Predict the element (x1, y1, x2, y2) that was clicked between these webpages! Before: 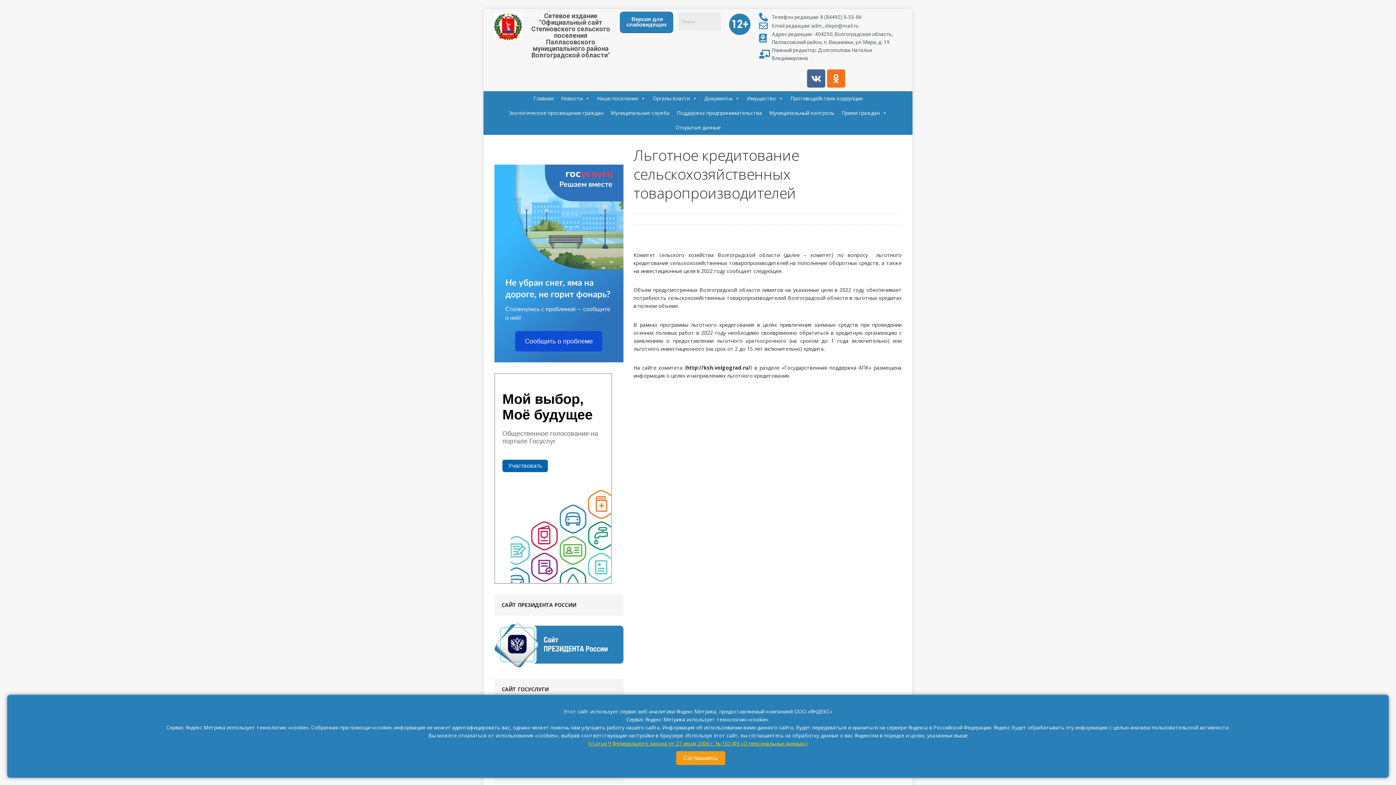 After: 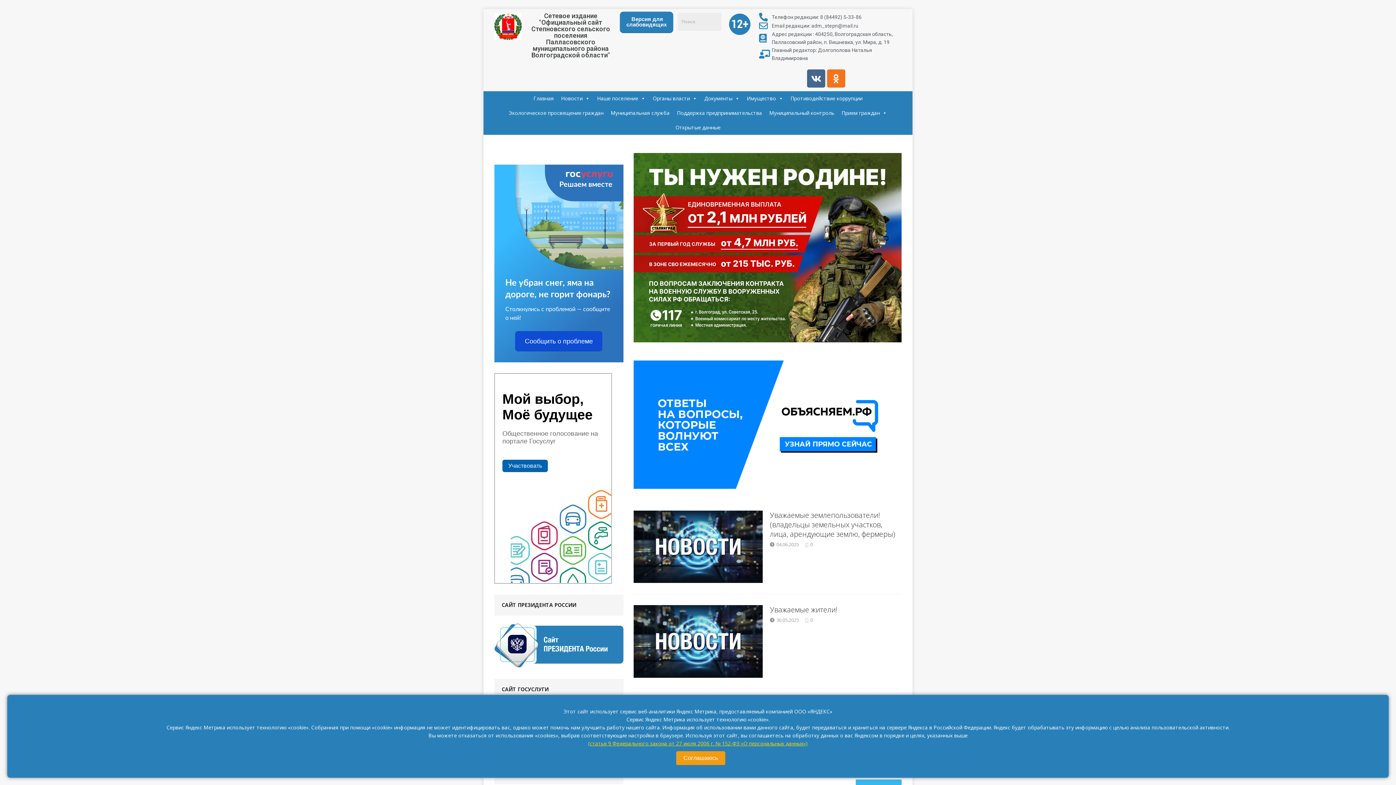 Action: label: Сетевое издание "Официальный сайт Степновского сельского поселения Палласовского муниципального района Волгоградской области" bbox: (529, 12, 612, 58)